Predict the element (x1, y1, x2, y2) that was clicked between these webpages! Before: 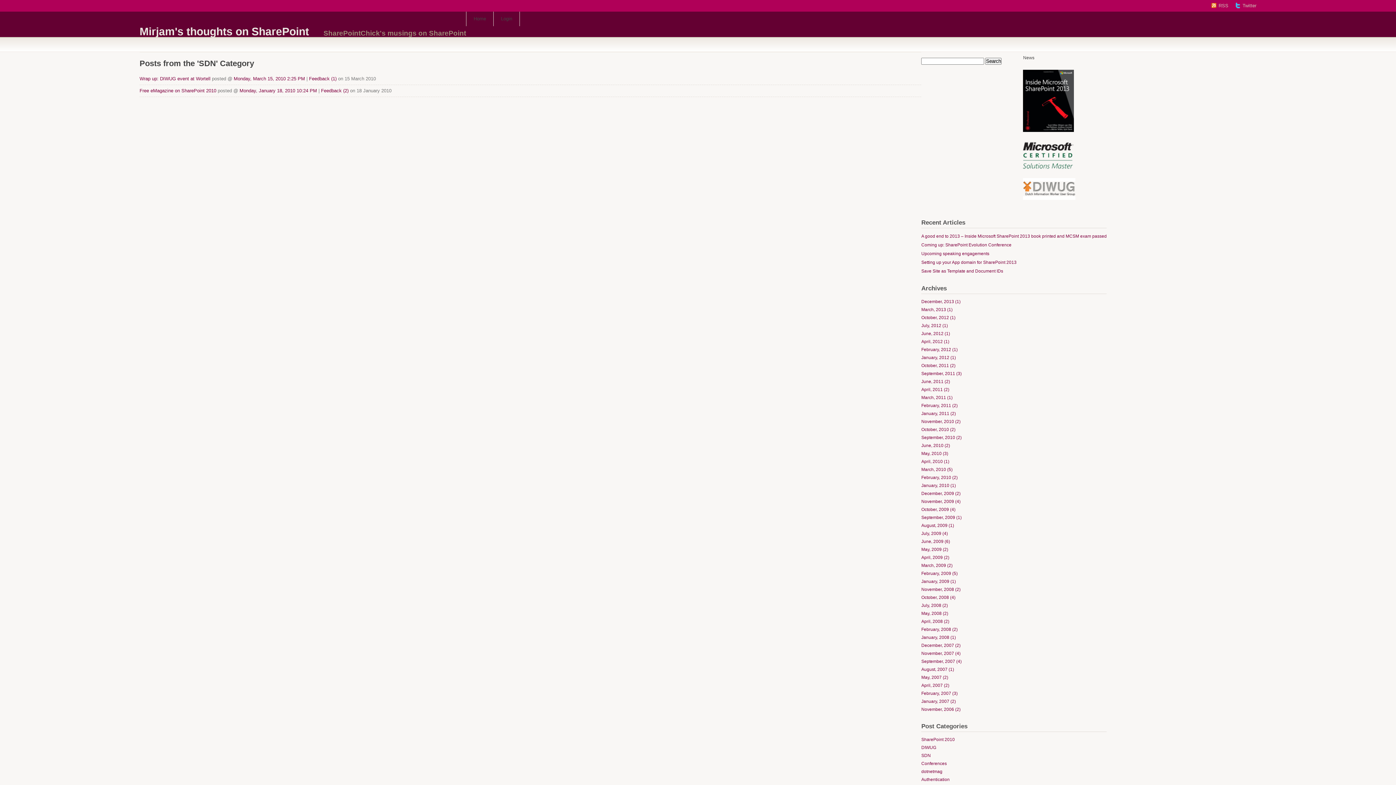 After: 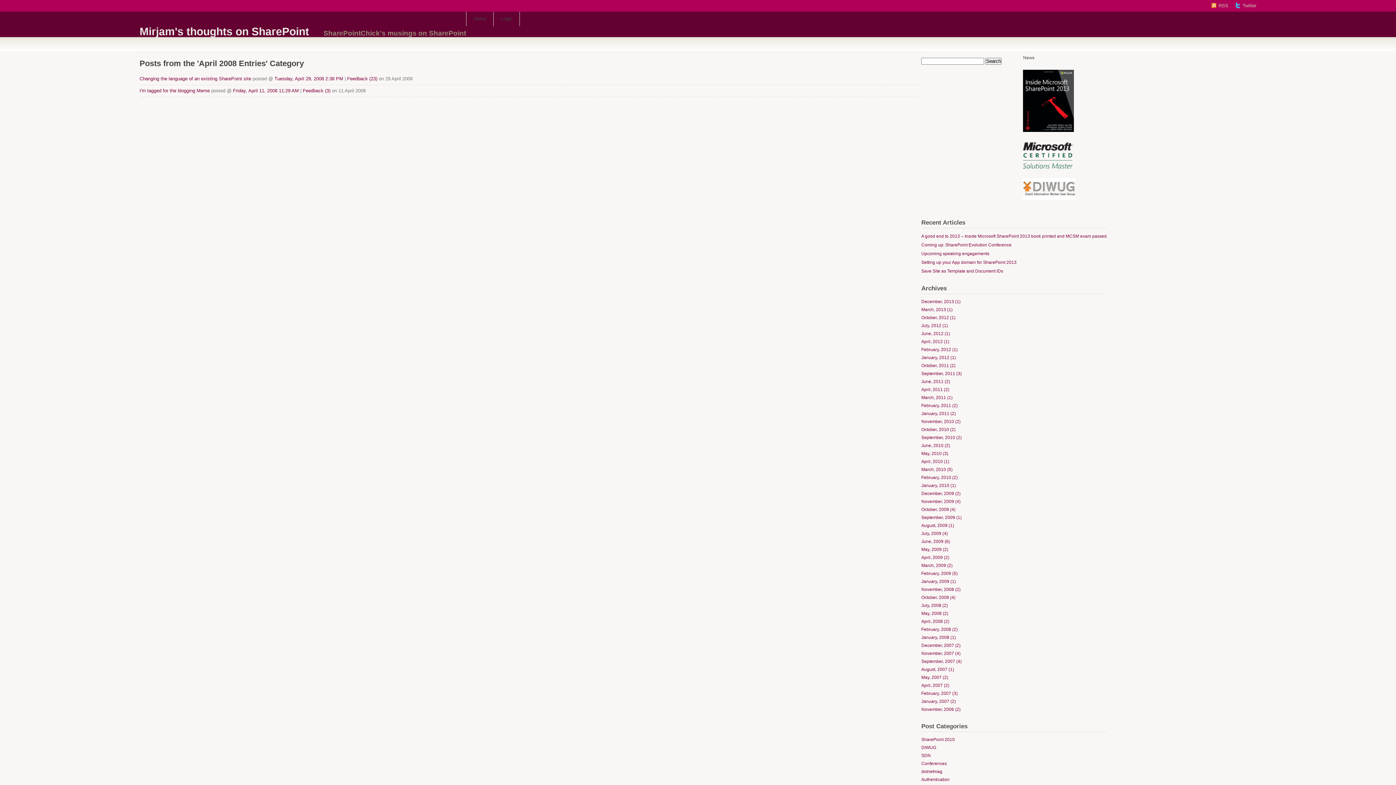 Action: bbox: (921, 619, 949, 624) label: April, 2008 (2)